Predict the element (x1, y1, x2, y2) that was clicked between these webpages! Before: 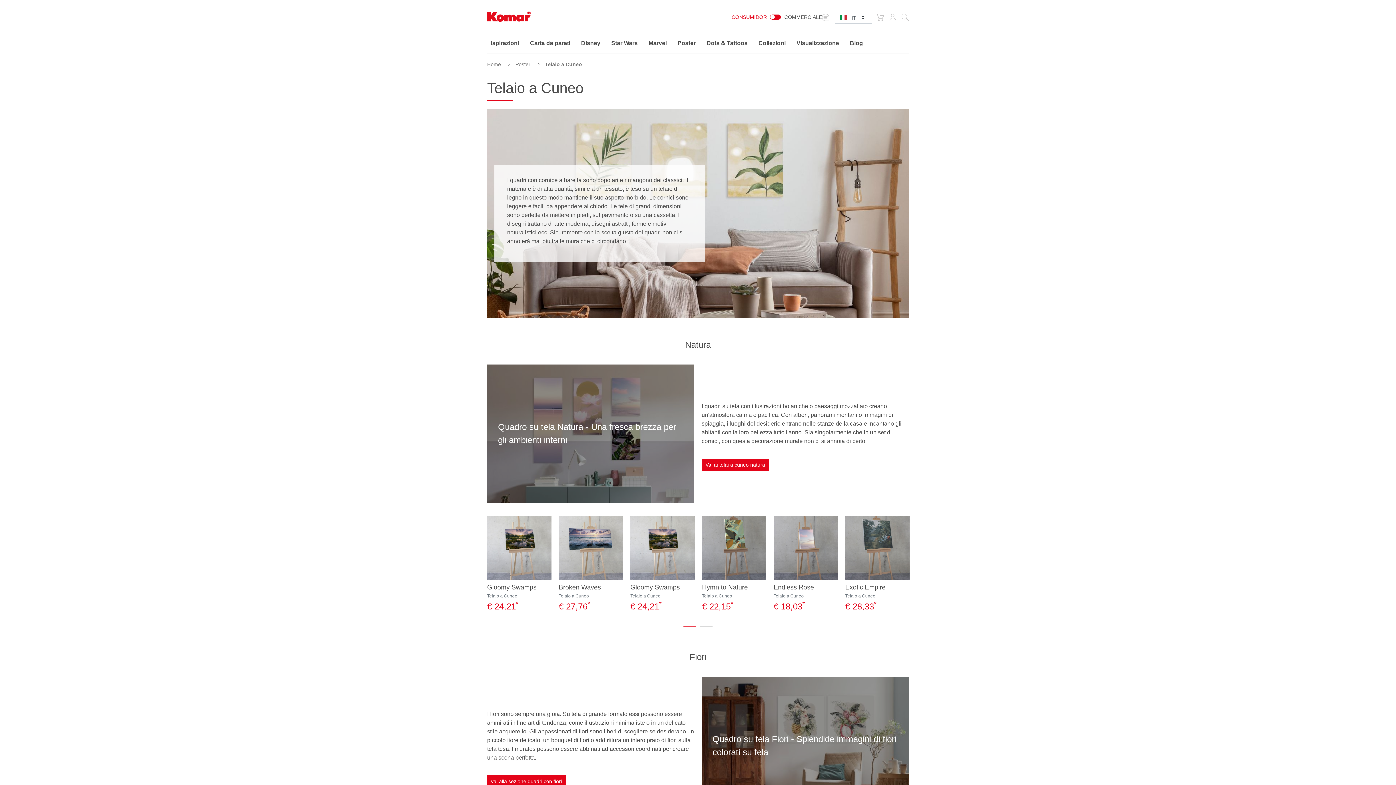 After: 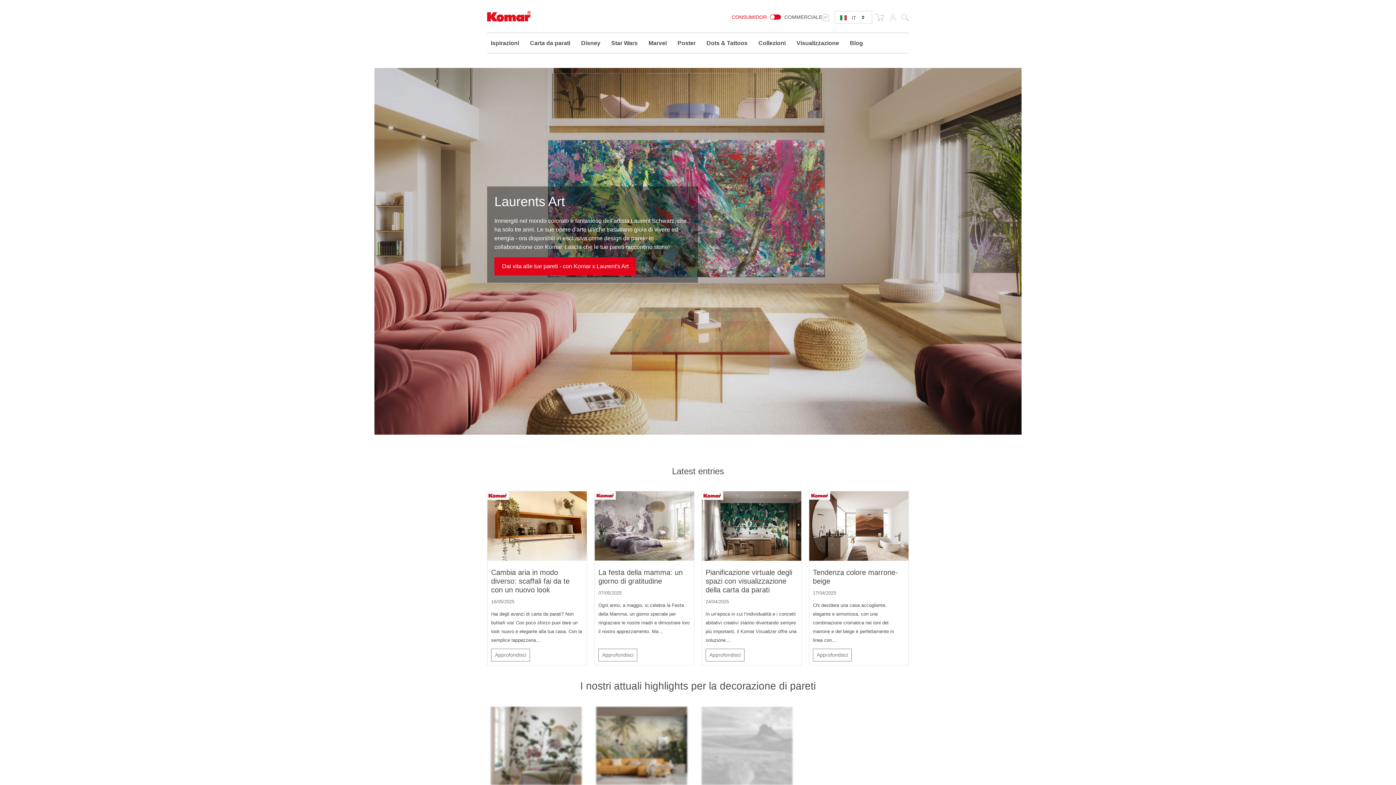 Action: label: Komar italienisch bbox: (487, 0, 530, 27)